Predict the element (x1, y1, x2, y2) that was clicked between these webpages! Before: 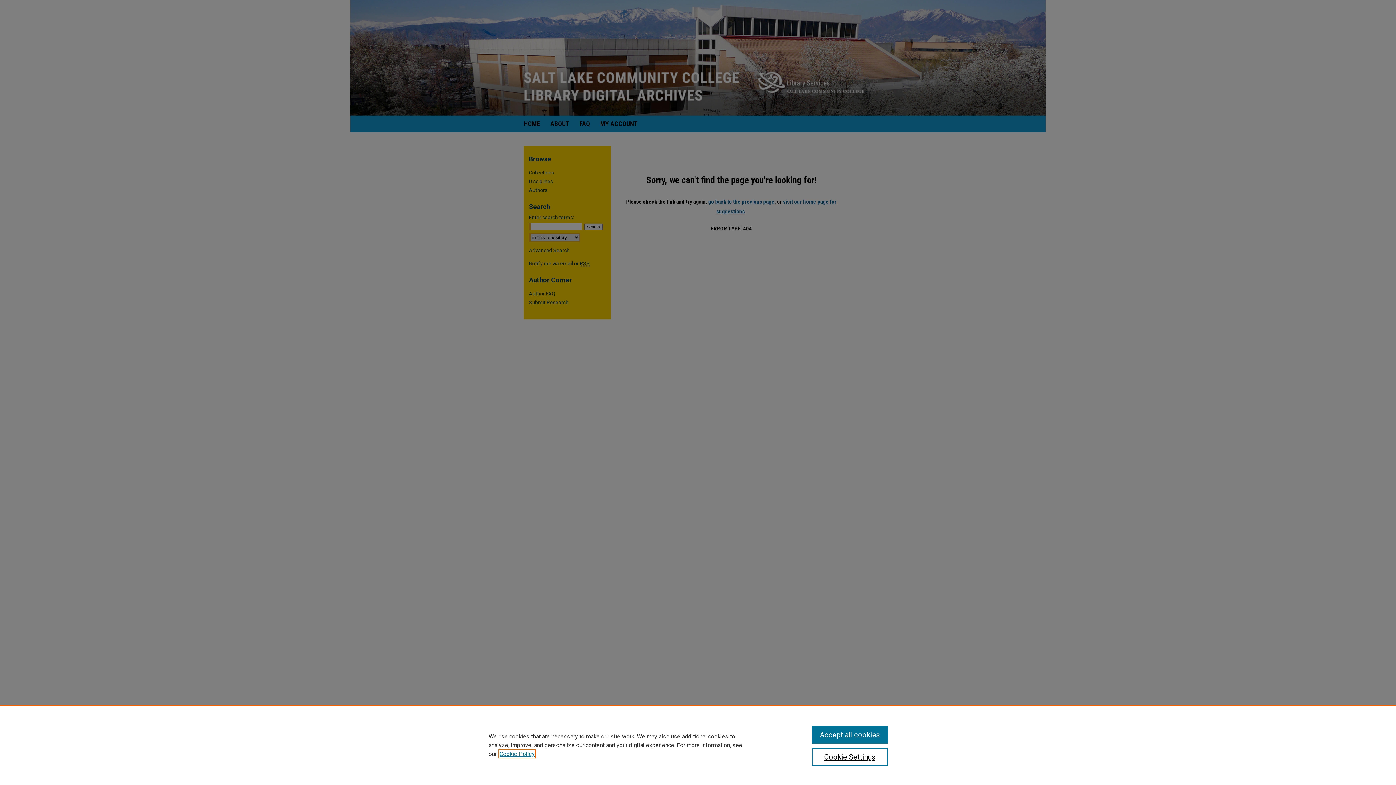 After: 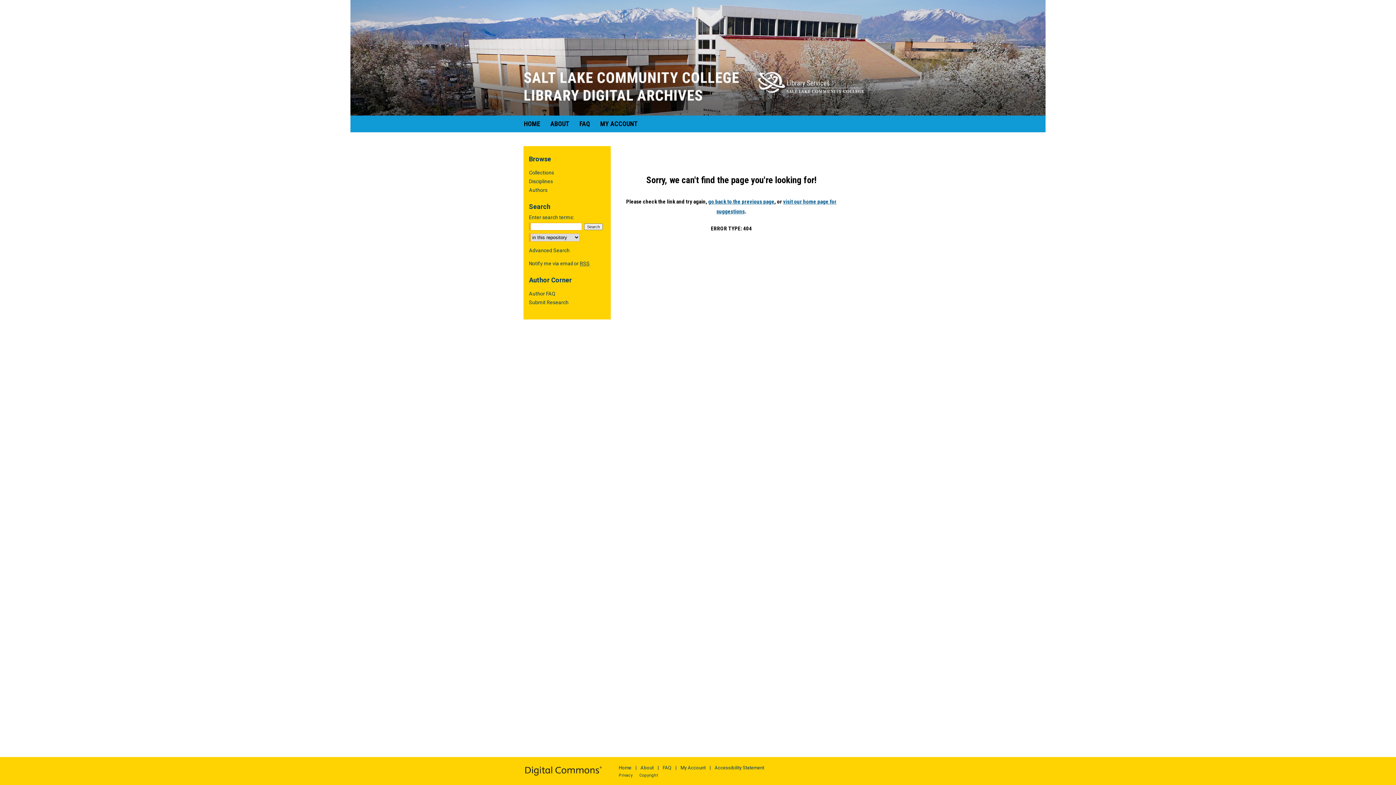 Action: label: Accept all cookies bbox: (811, 726, 887, 744)